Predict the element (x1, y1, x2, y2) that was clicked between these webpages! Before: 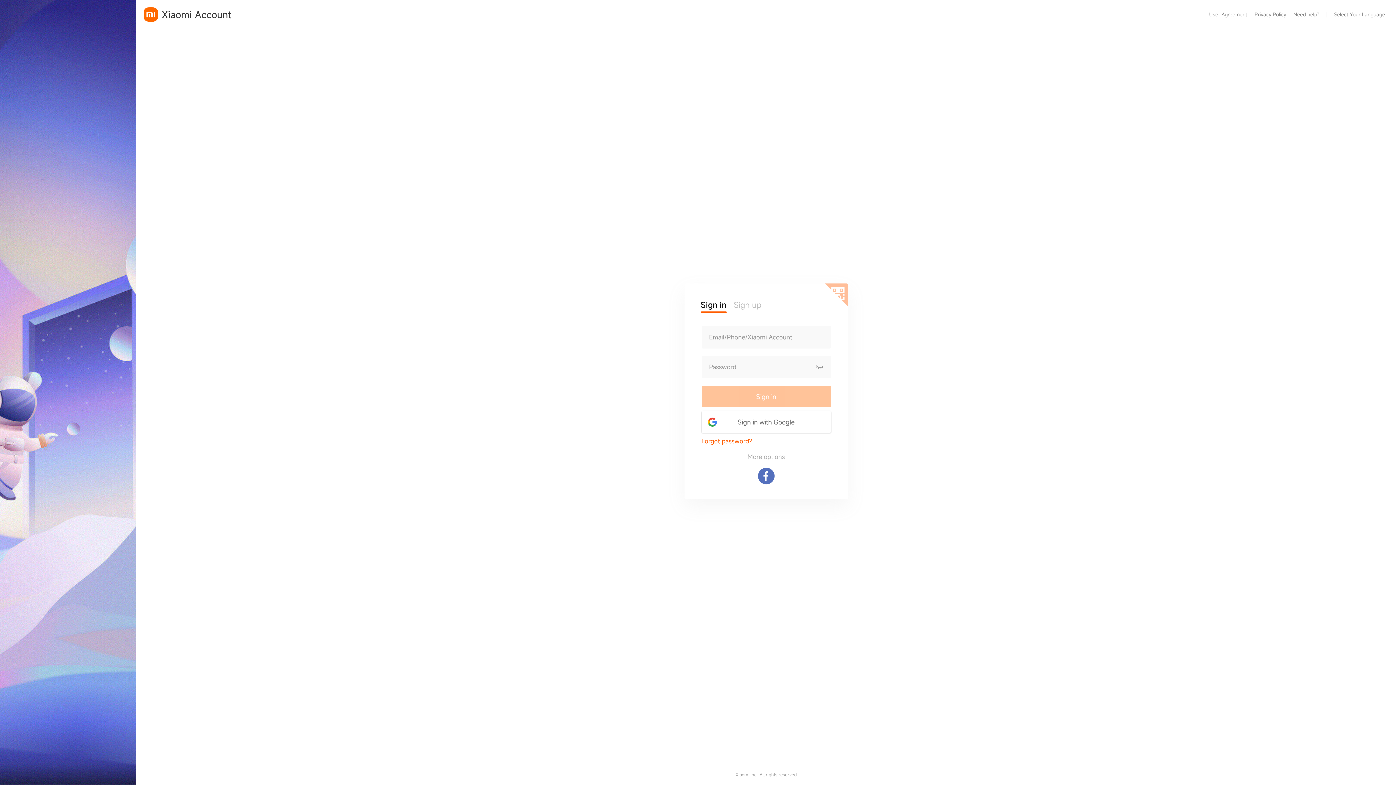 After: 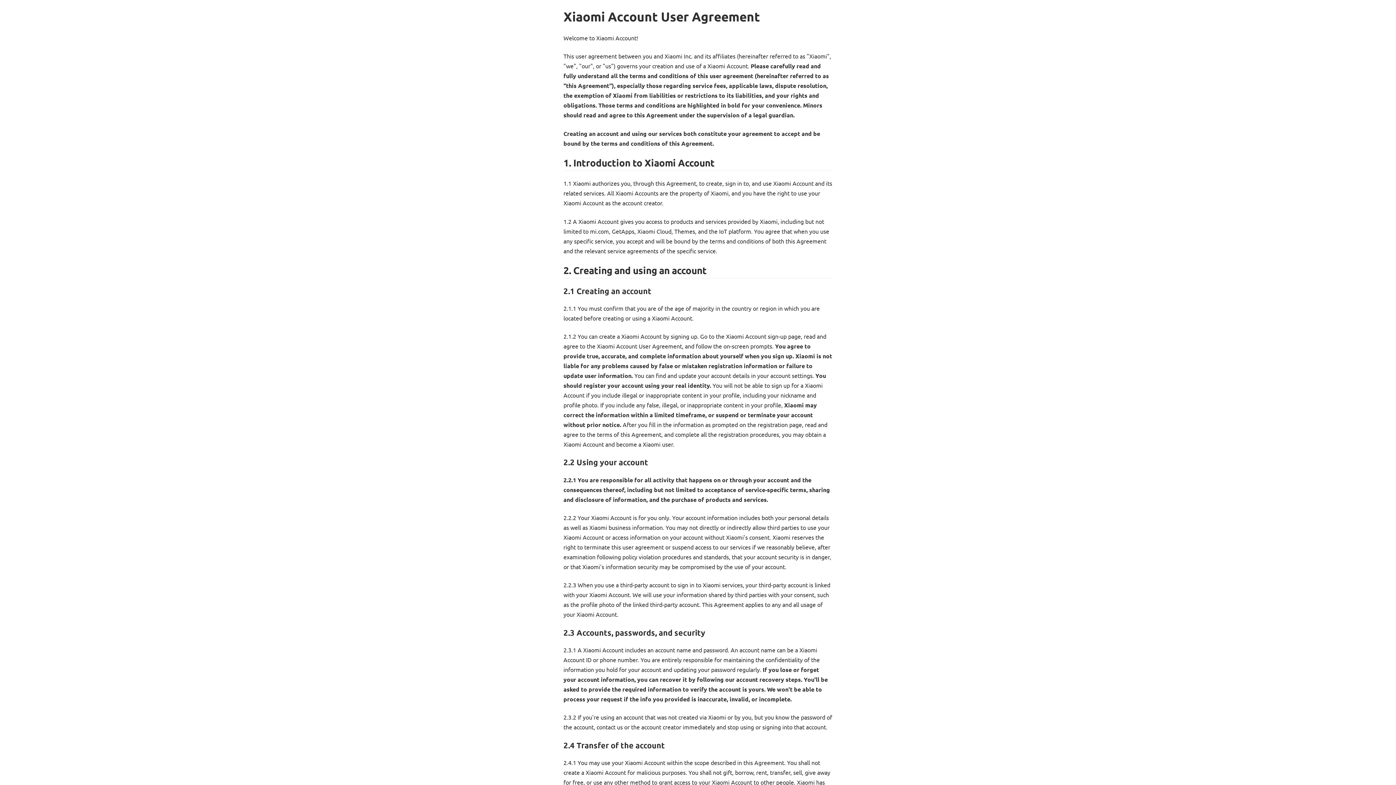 Action: label: User Agreement bbox: (1209, 7, 1247, 21)